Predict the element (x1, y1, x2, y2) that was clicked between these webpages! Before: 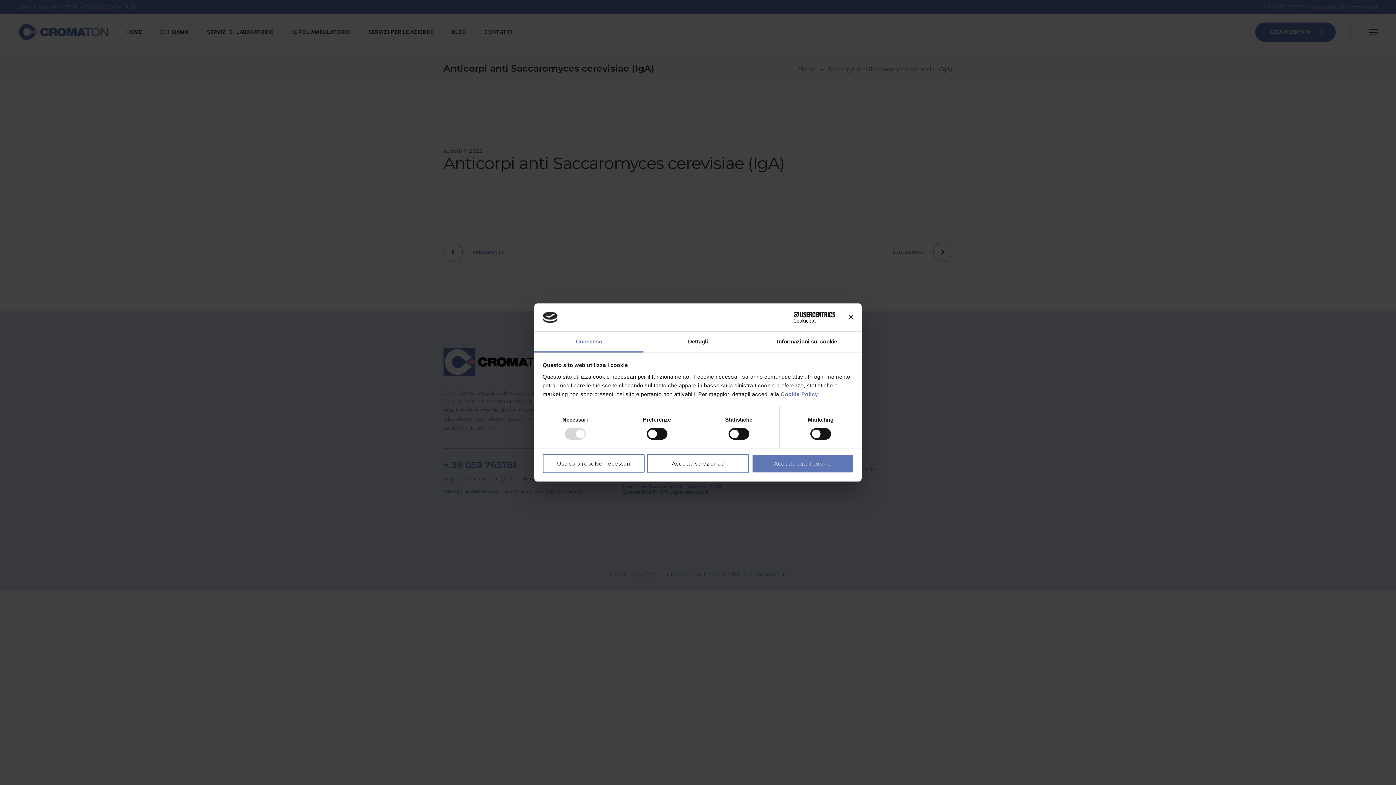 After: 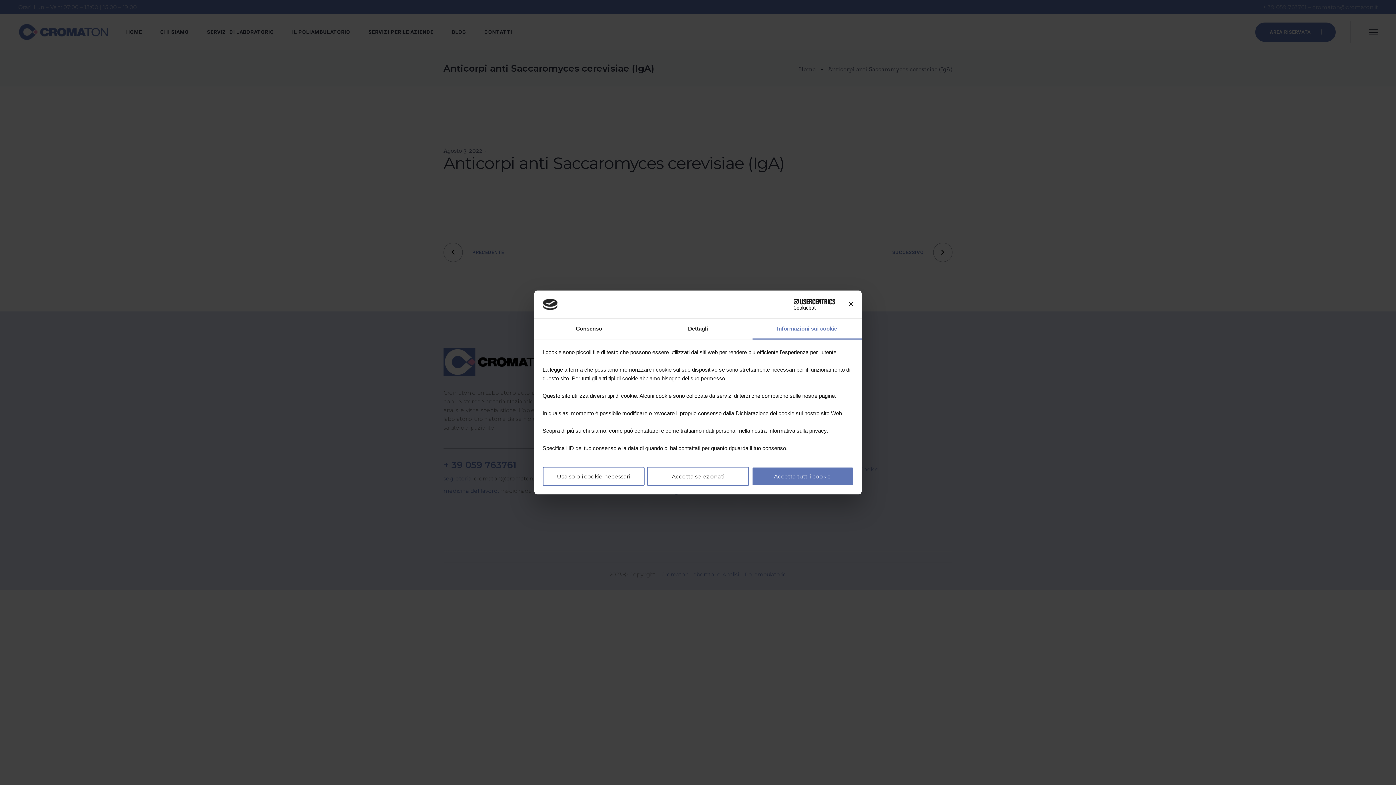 Action: bbox: (752, 331, 861, 352) label: Informazioni sui cookie